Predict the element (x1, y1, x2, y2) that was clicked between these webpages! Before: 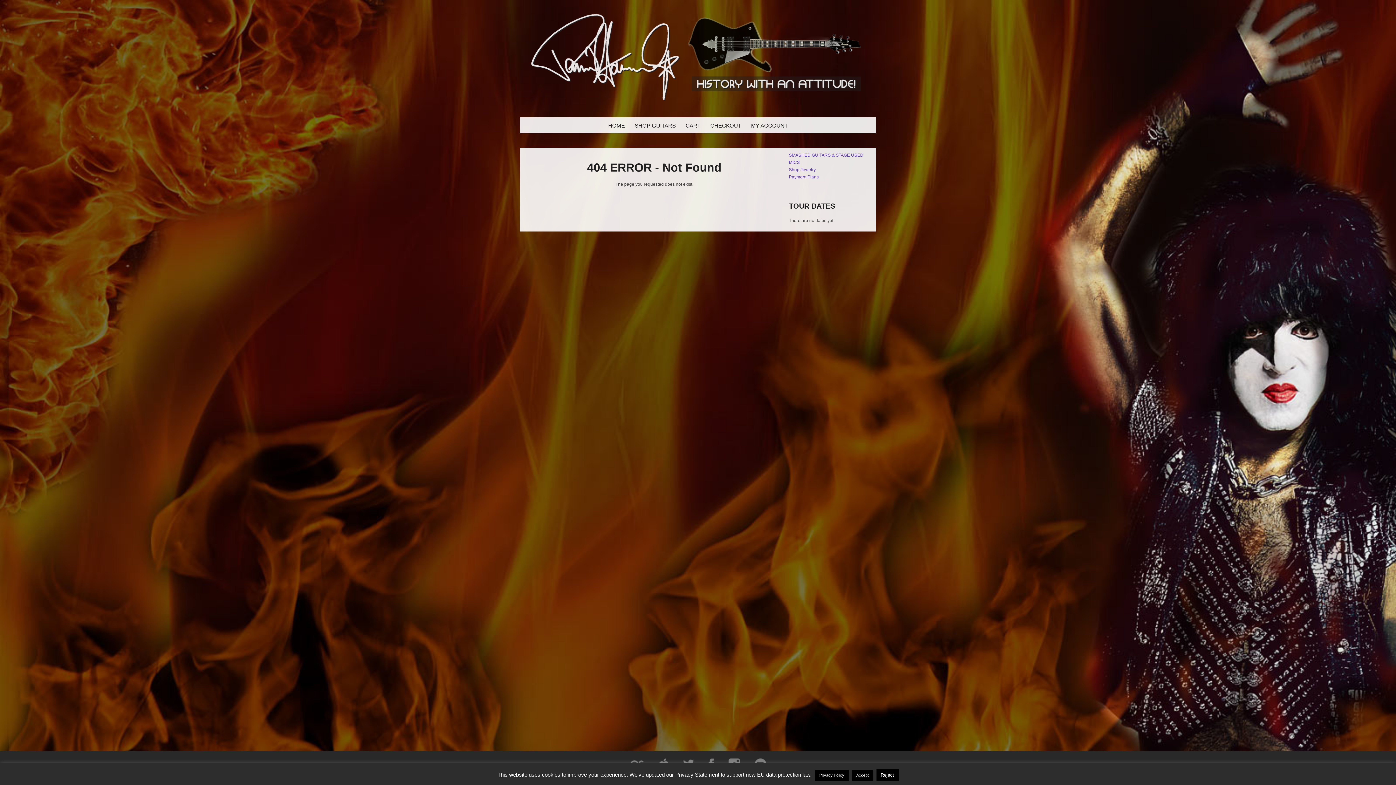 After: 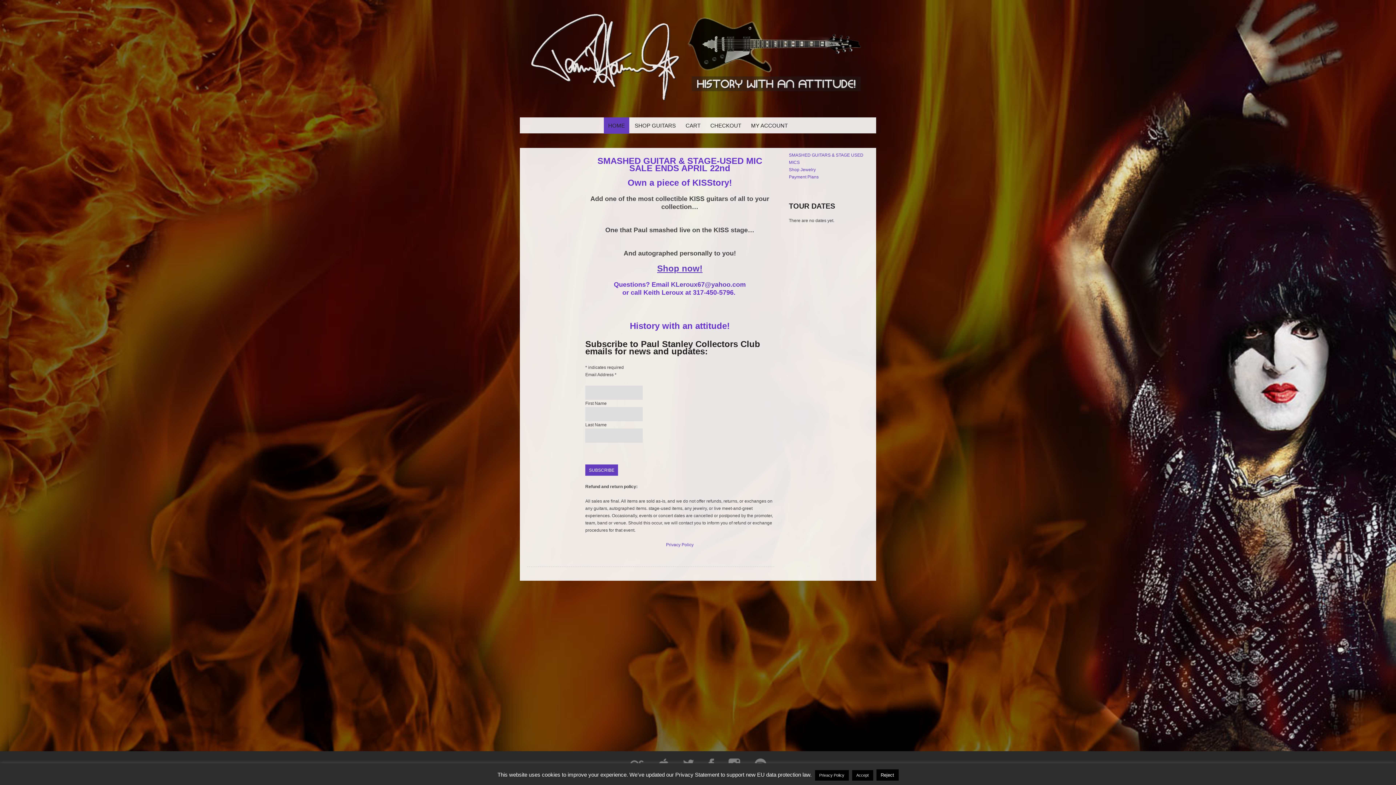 Action: label: HOME bbox: (604, 117, 629, 133)